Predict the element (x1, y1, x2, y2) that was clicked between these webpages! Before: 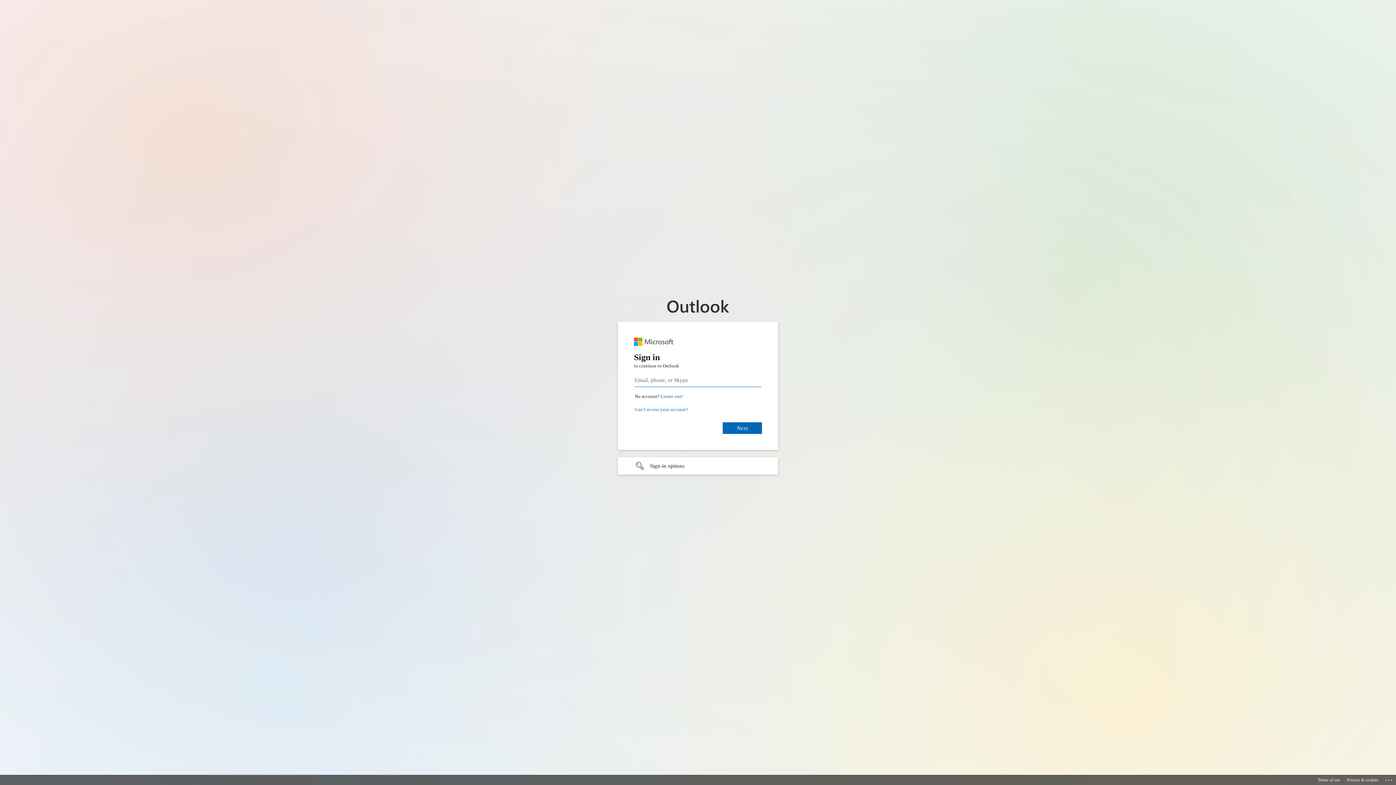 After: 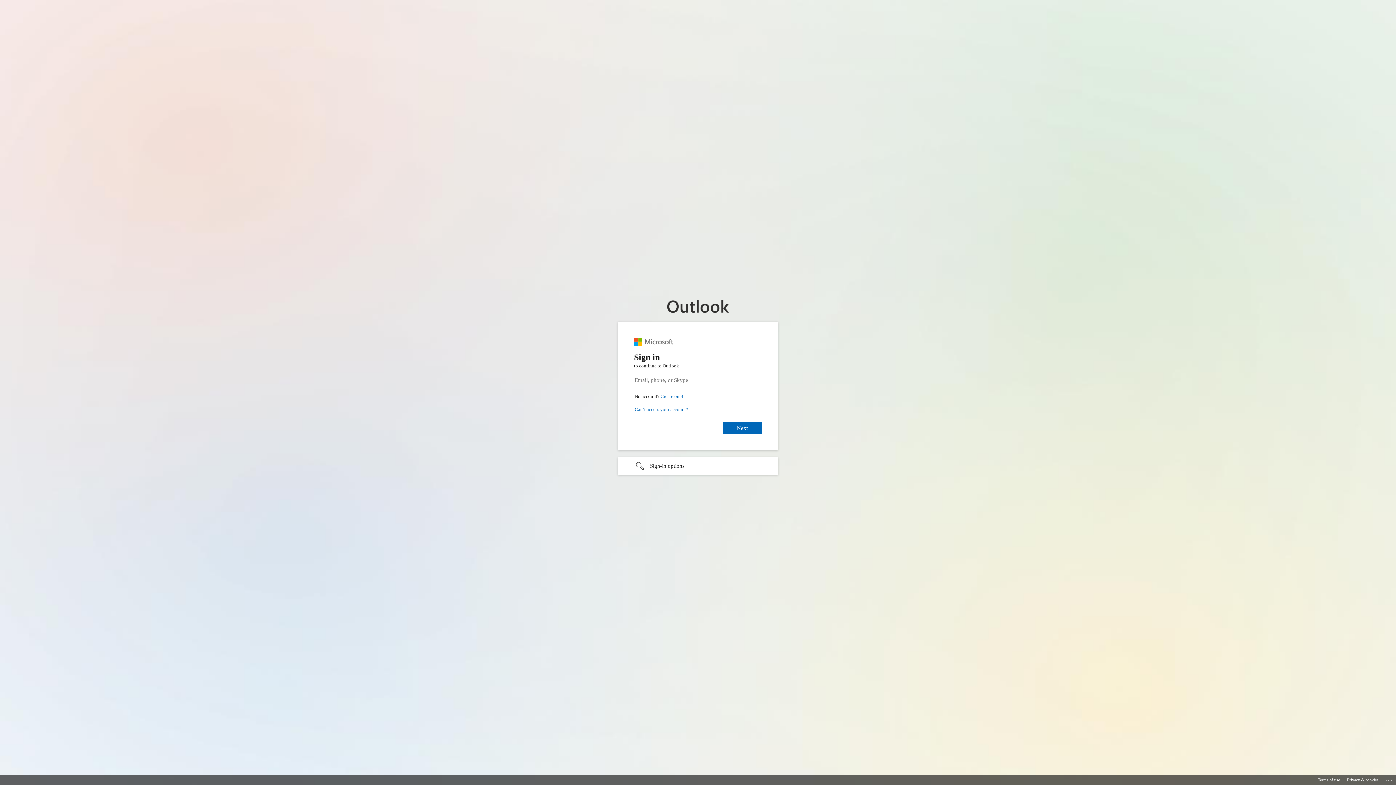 Action: bbox: (1318, 775, 1340, 785) label: Terms of use